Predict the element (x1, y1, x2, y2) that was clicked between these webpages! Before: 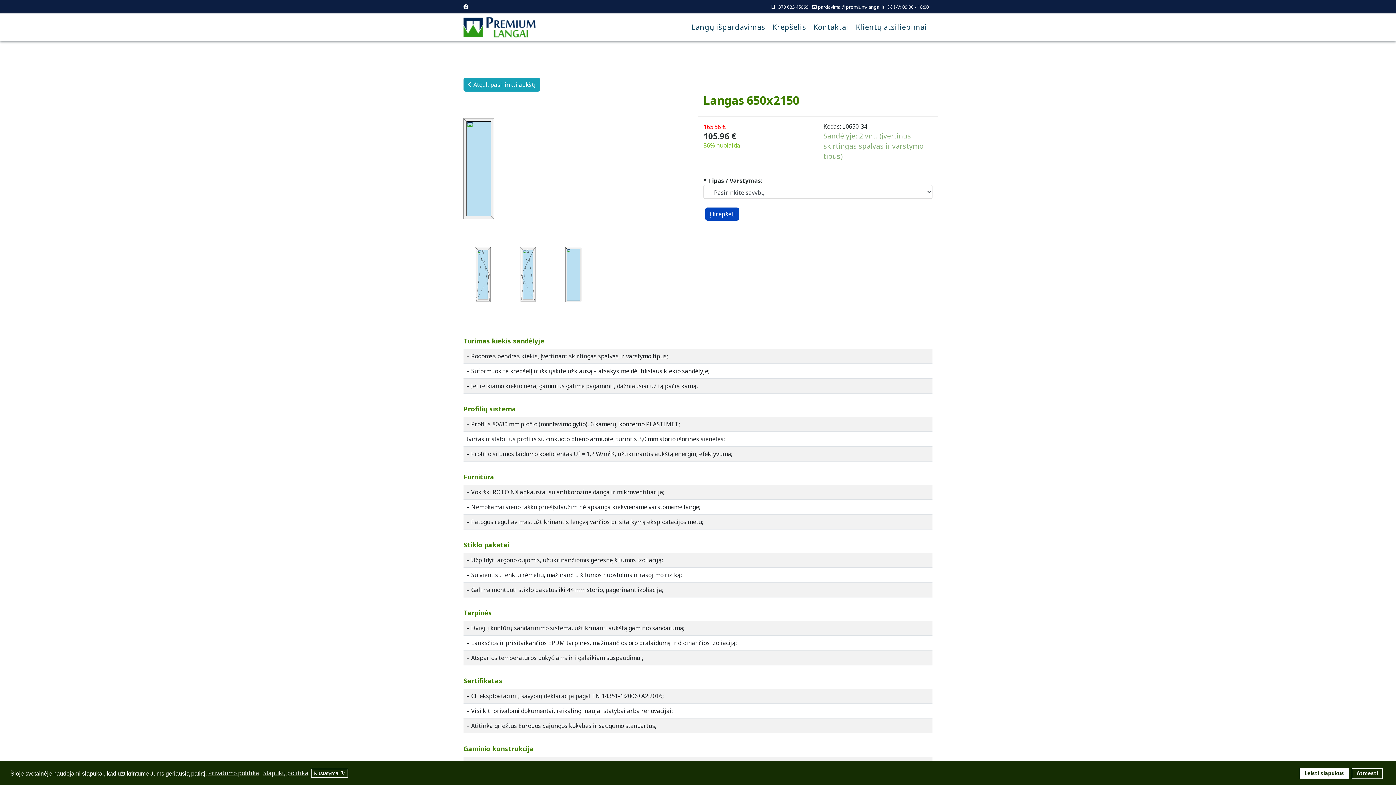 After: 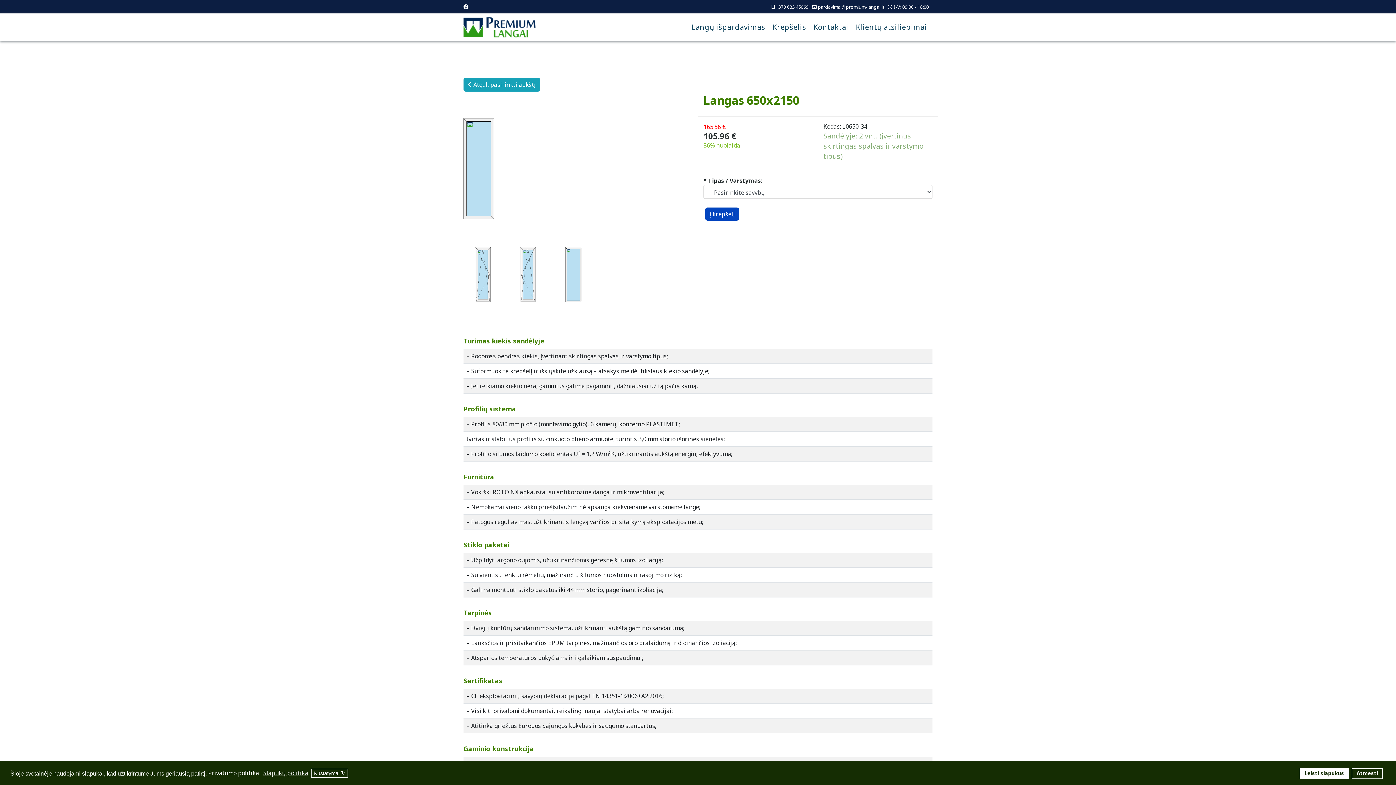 Action: label: Privatumo politika bbox: (208, 769, 260, 777)